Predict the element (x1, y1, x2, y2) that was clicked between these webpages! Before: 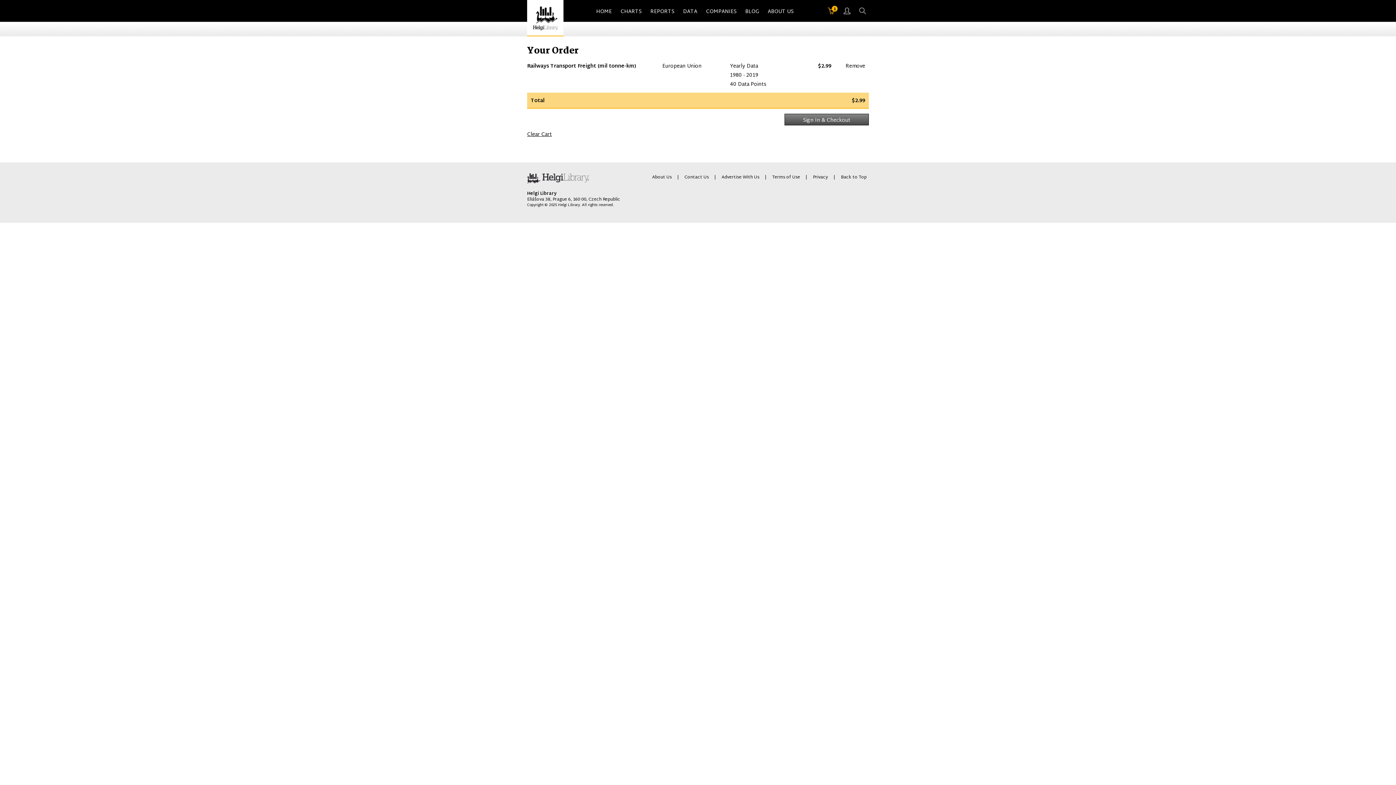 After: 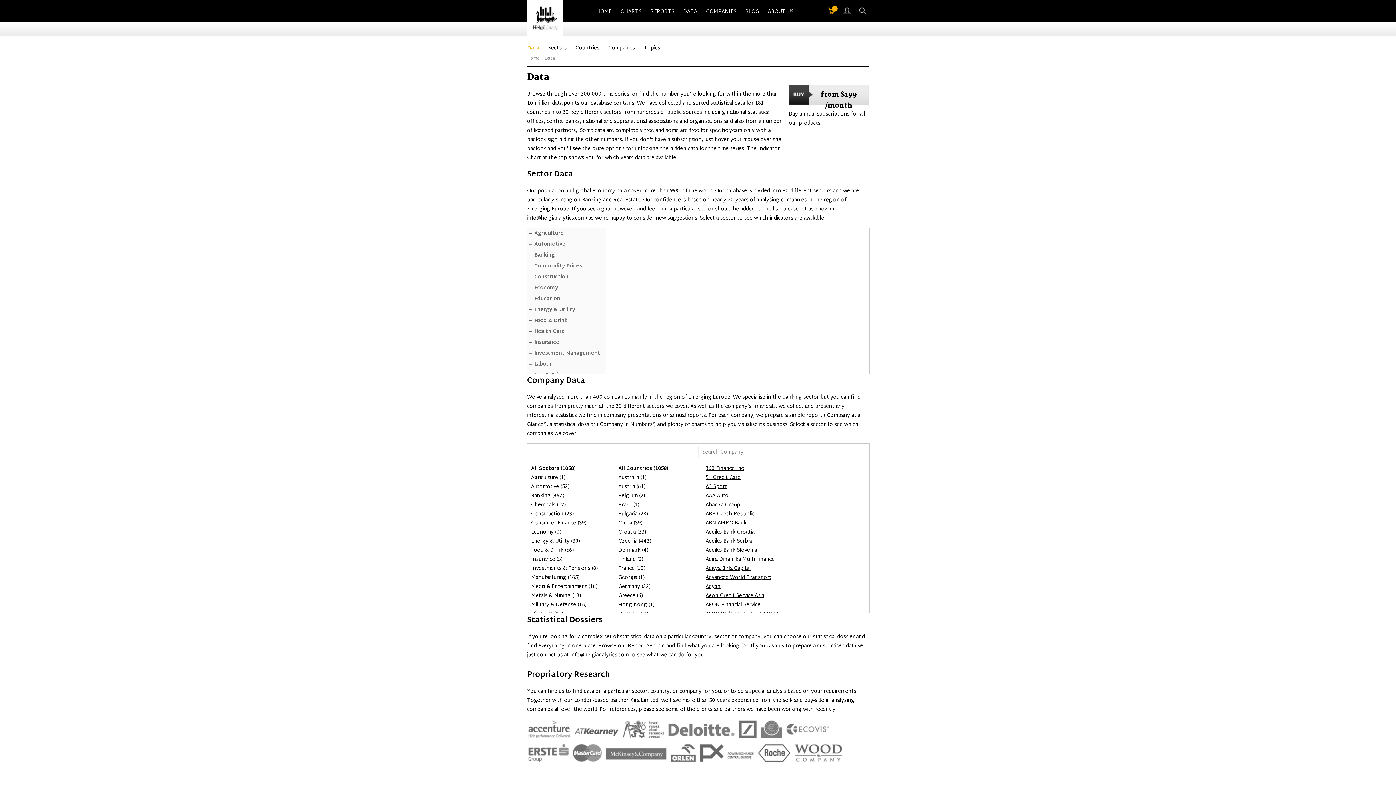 Action: bbox: (683, 7, 697, 21) label: DATA